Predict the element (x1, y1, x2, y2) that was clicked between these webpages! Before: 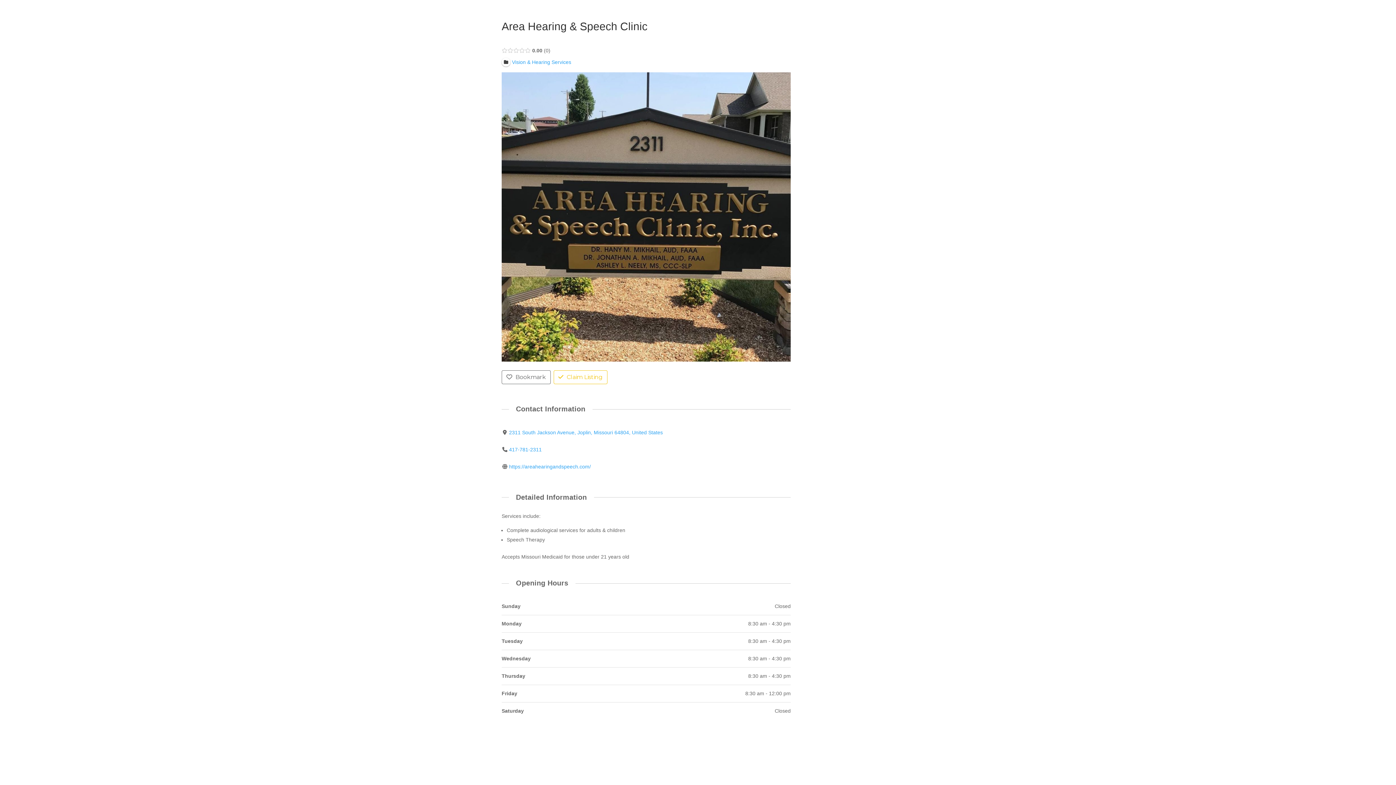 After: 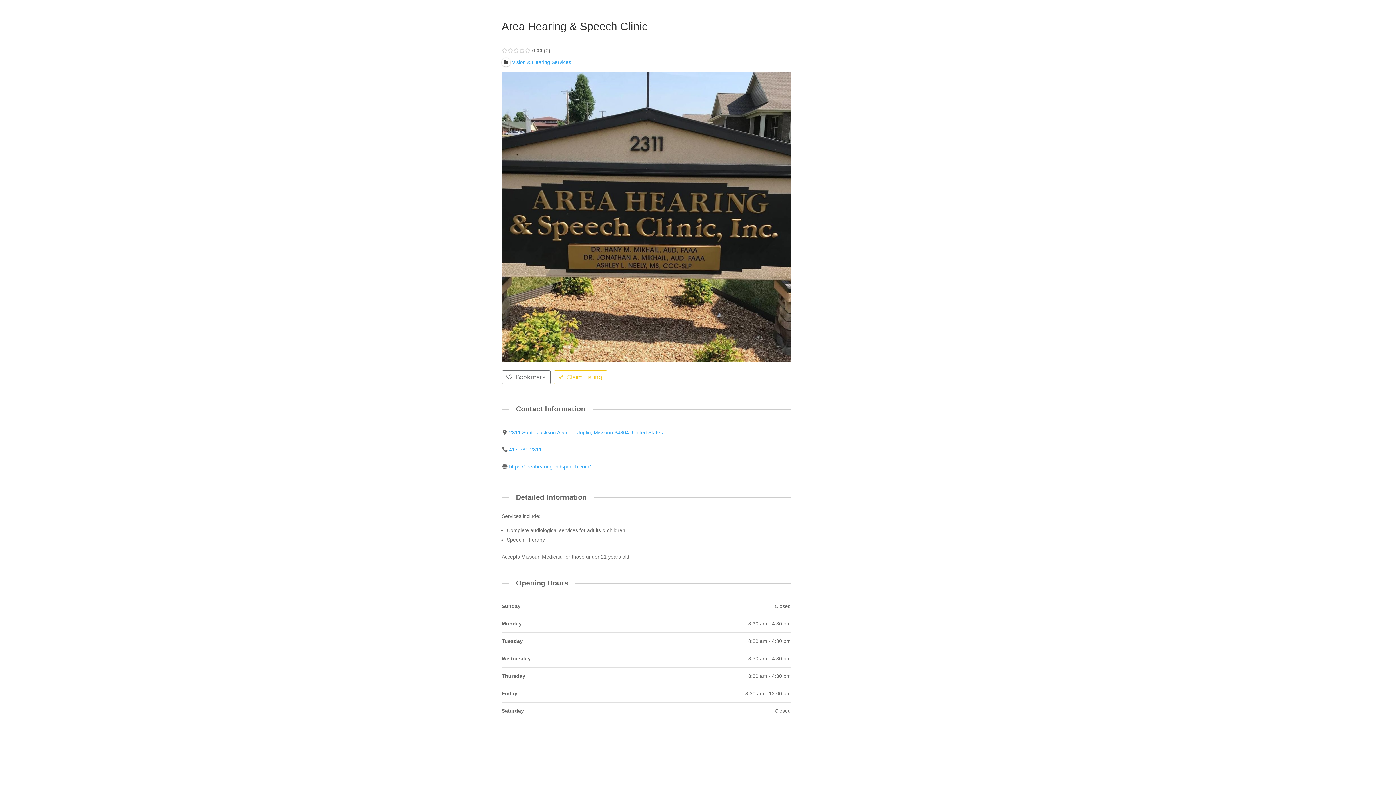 Action: label: 2311 South Jackson Avenue, Joplin, Missouri 64804, United States bbox: (509, 429, 663, 435)